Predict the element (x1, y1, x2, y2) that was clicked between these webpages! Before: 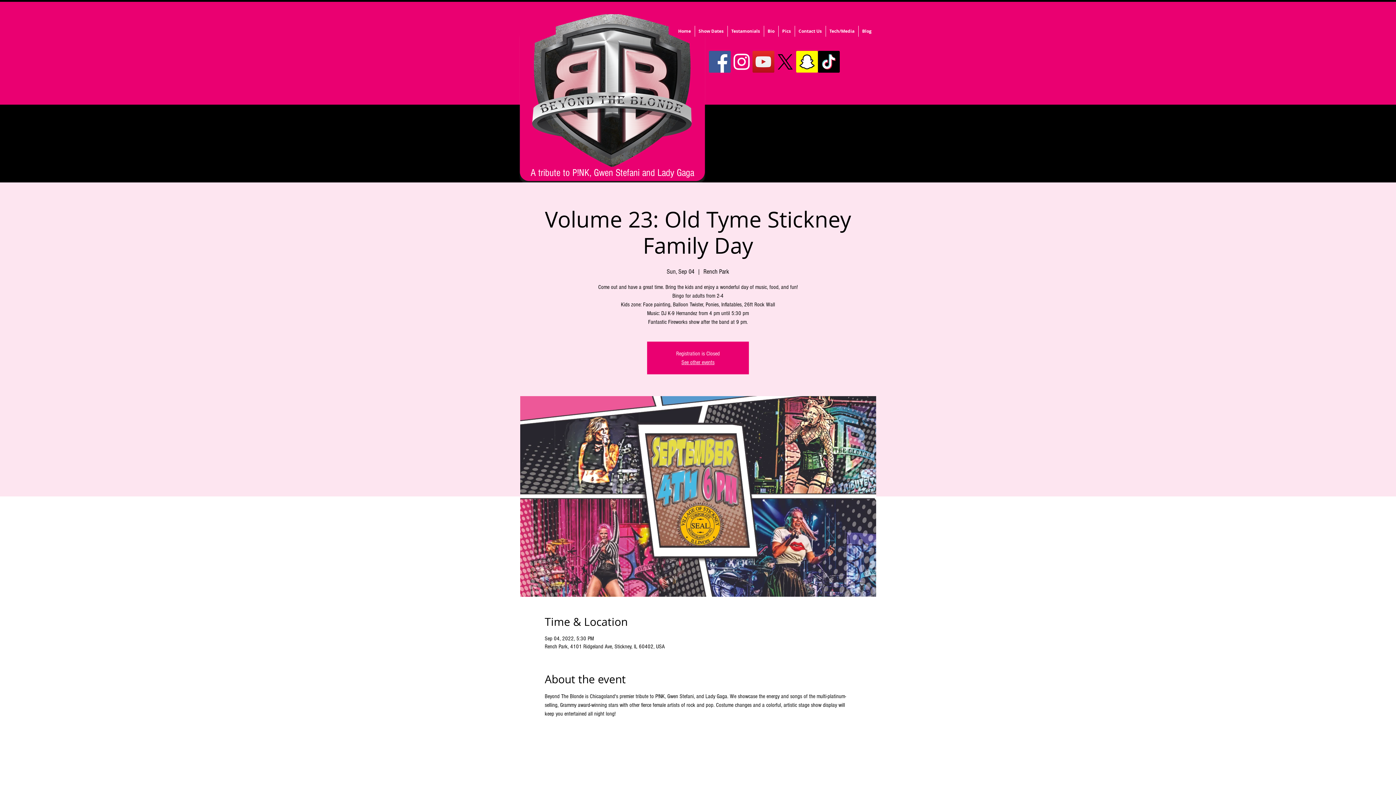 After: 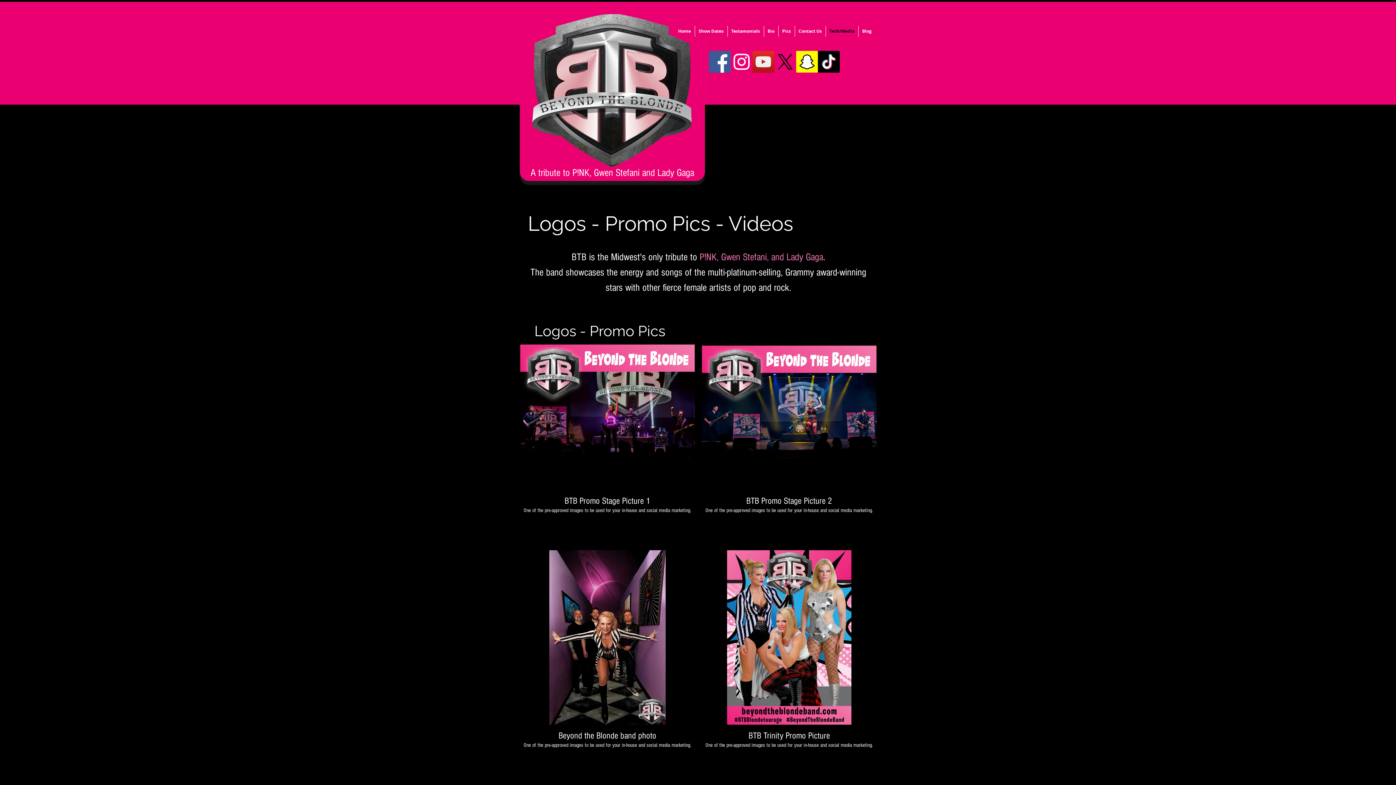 Action: label: Tech/Media bbox: (826, 25, 858, 36)